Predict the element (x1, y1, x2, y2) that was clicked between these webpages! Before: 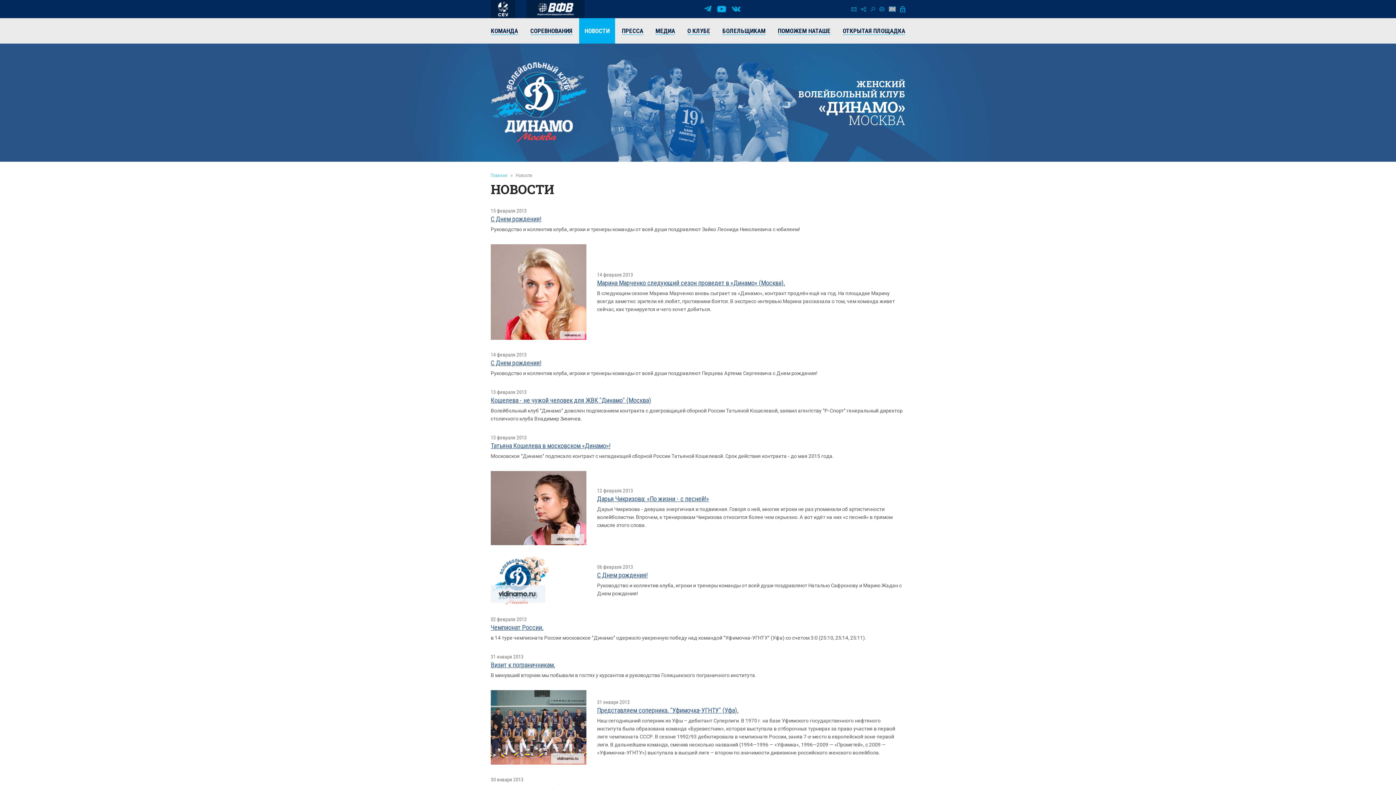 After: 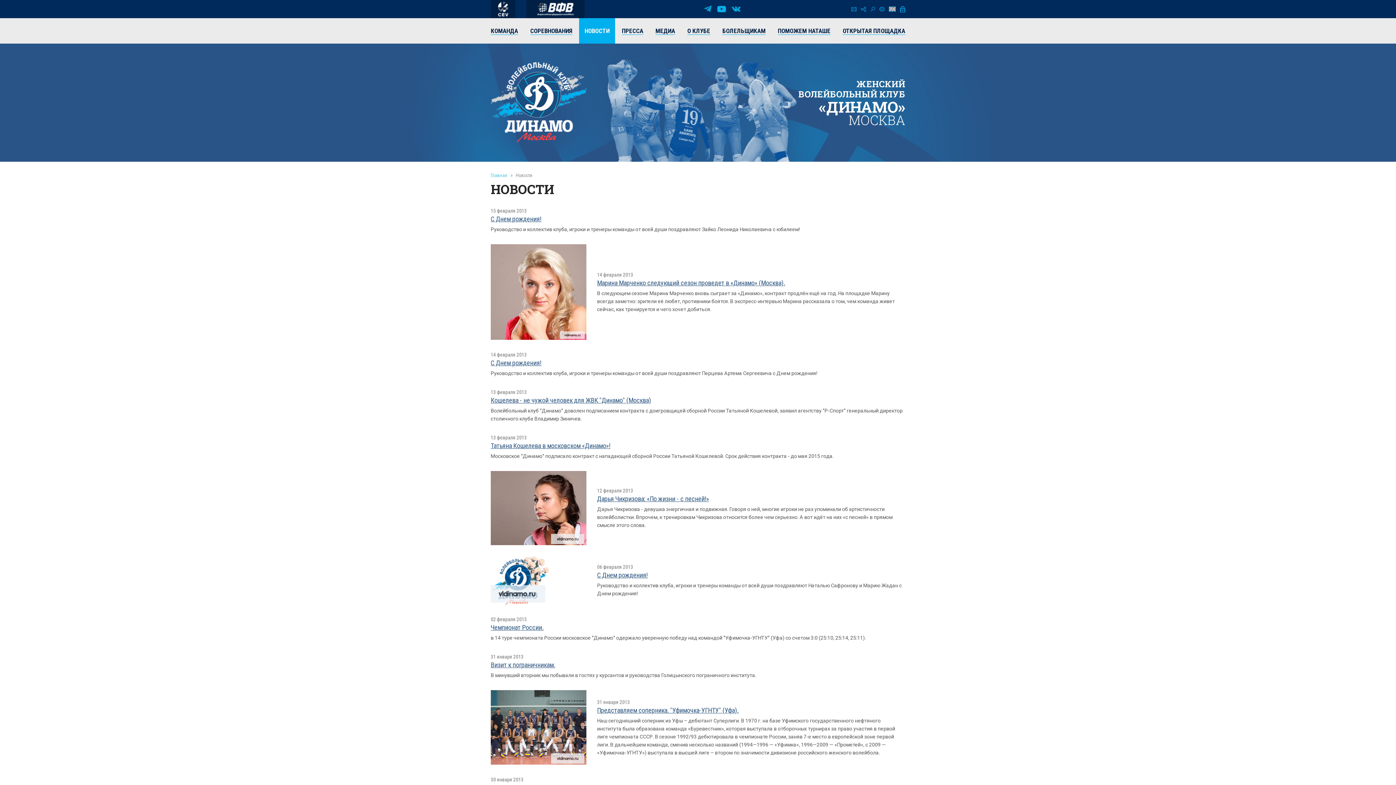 Action: label: Представляем соперника. "Уфимочка-УГНТУ" (Уфа). bbox: (597, 706, 738, 714)